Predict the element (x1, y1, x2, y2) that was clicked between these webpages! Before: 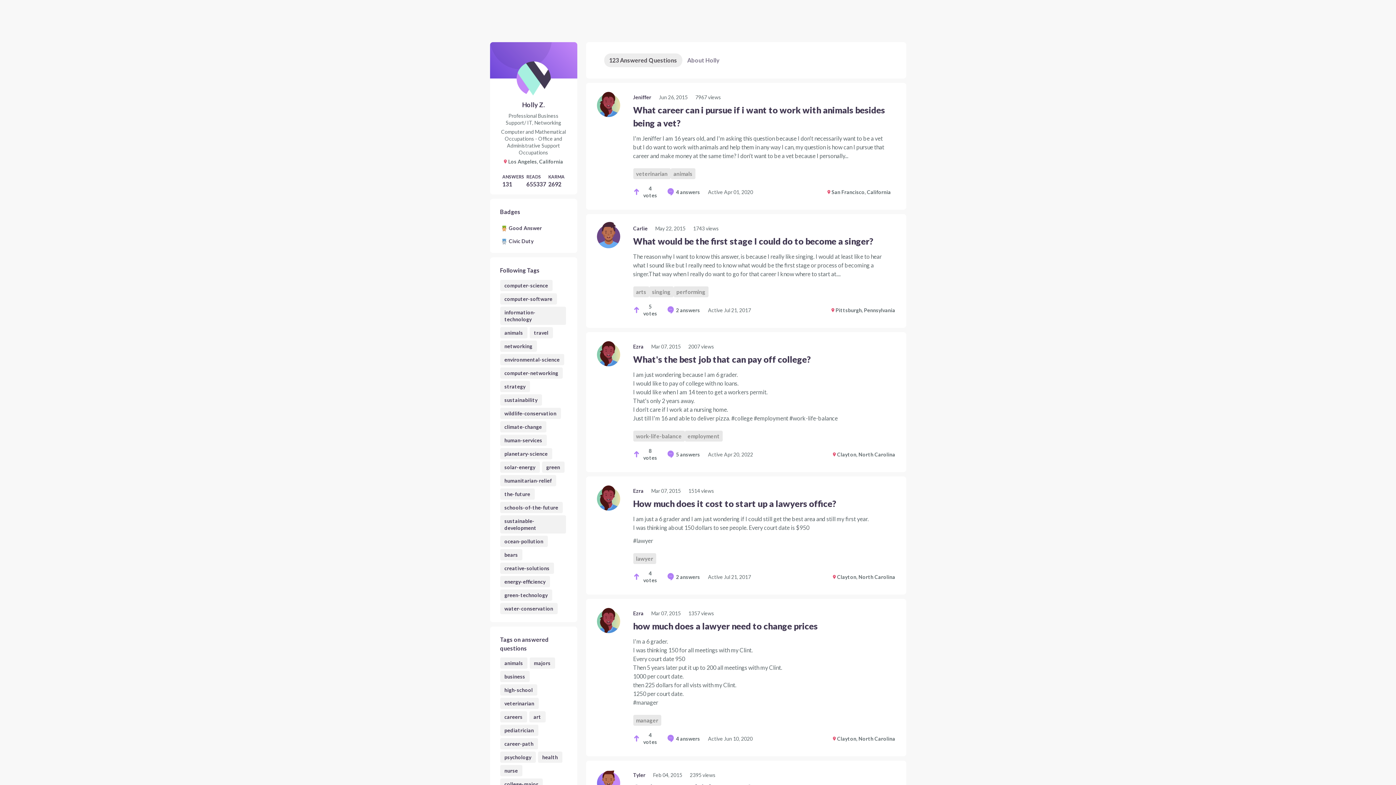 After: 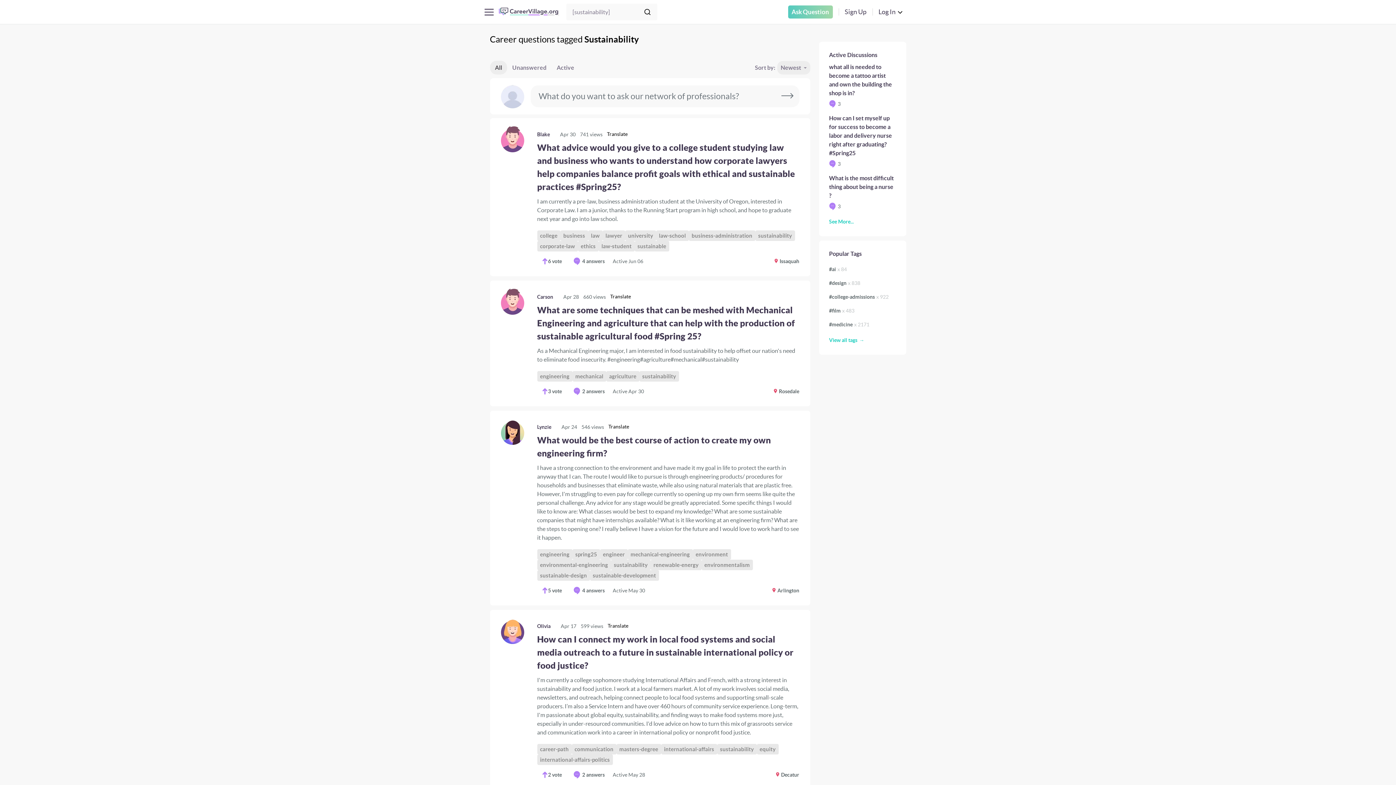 Action: bbox: (500, 394, 542, 405) label: sustainability